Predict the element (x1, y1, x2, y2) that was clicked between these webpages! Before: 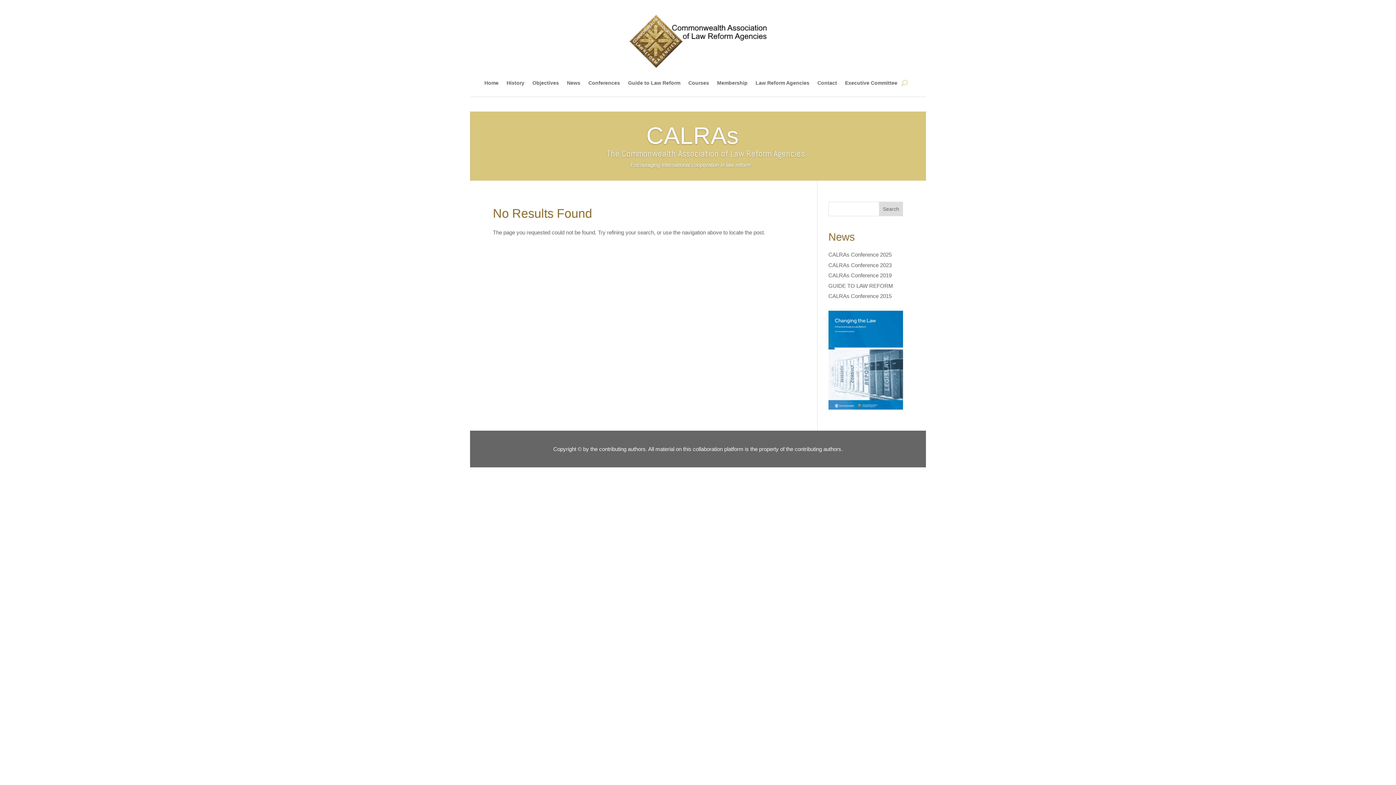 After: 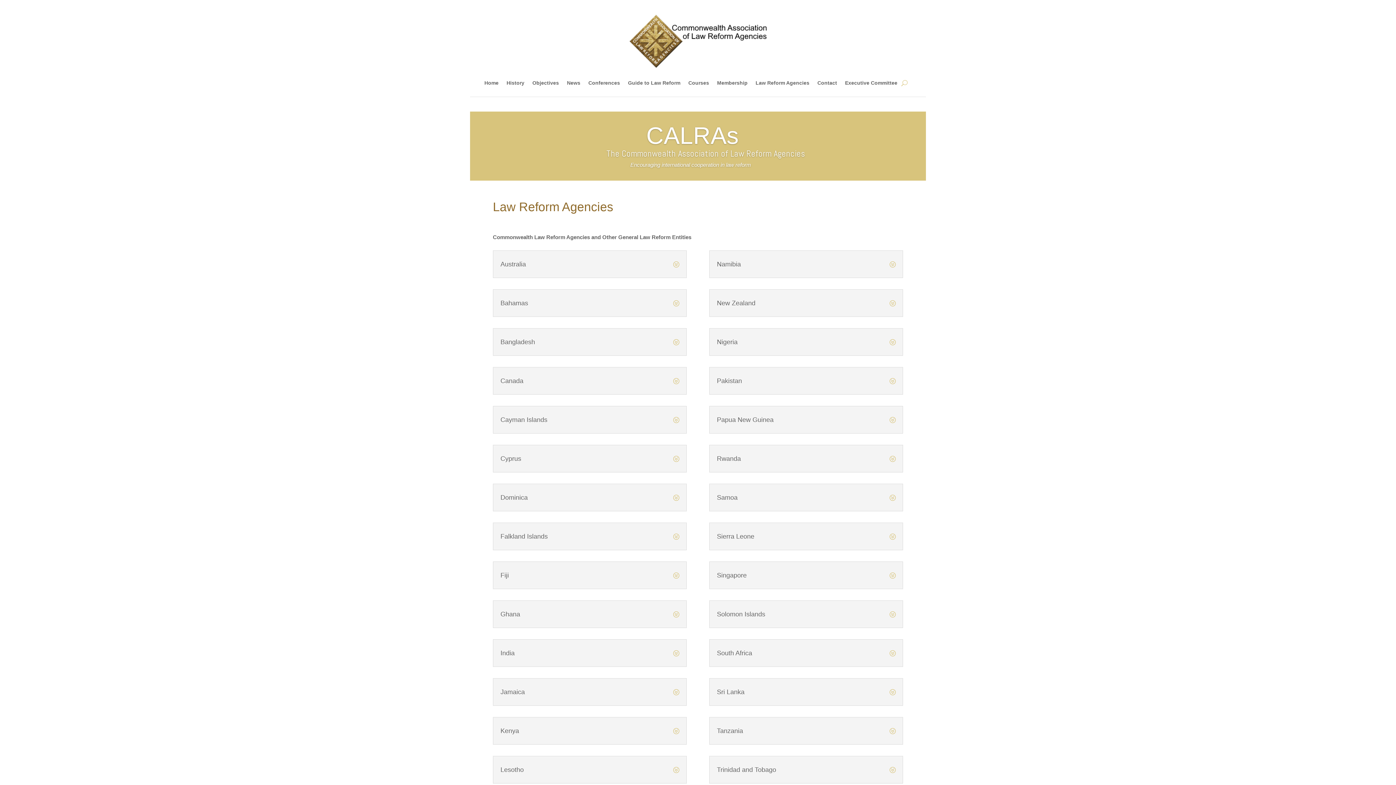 Action: label: Law Reform Agencies bbox: (755, 69, 809, 96)